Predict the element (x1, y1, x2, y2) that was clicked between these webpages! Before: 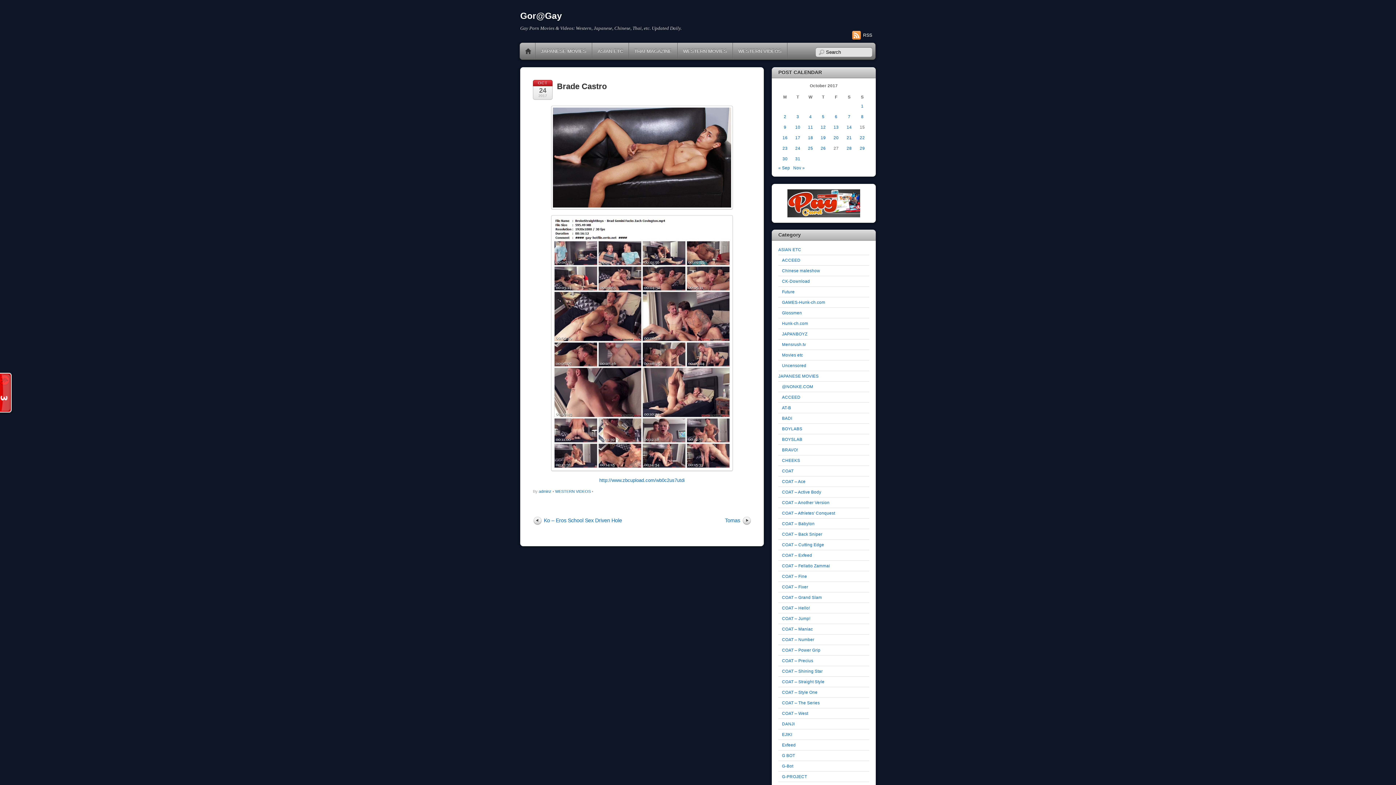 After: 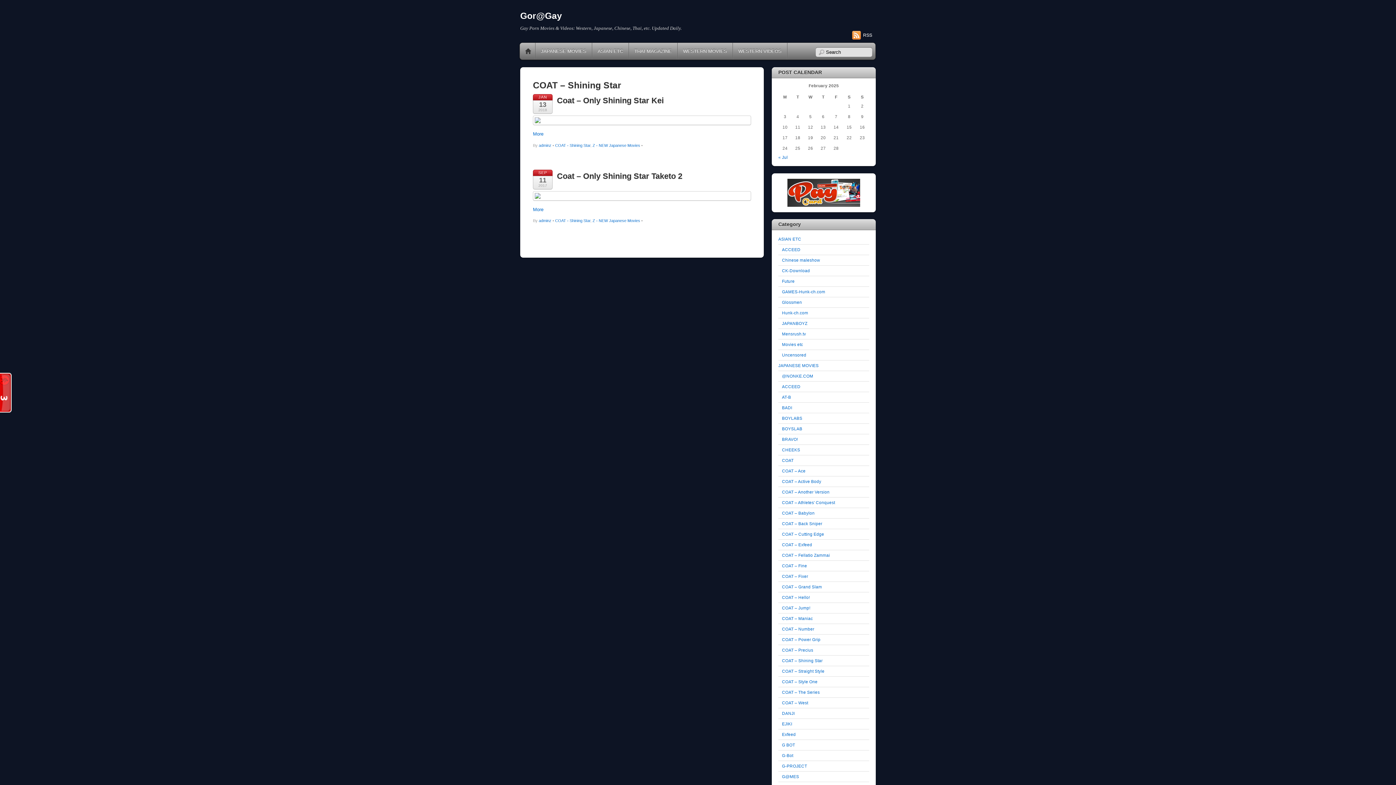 Action: bbox: (782, 669, 822, 673) label: COAT – Shining Star